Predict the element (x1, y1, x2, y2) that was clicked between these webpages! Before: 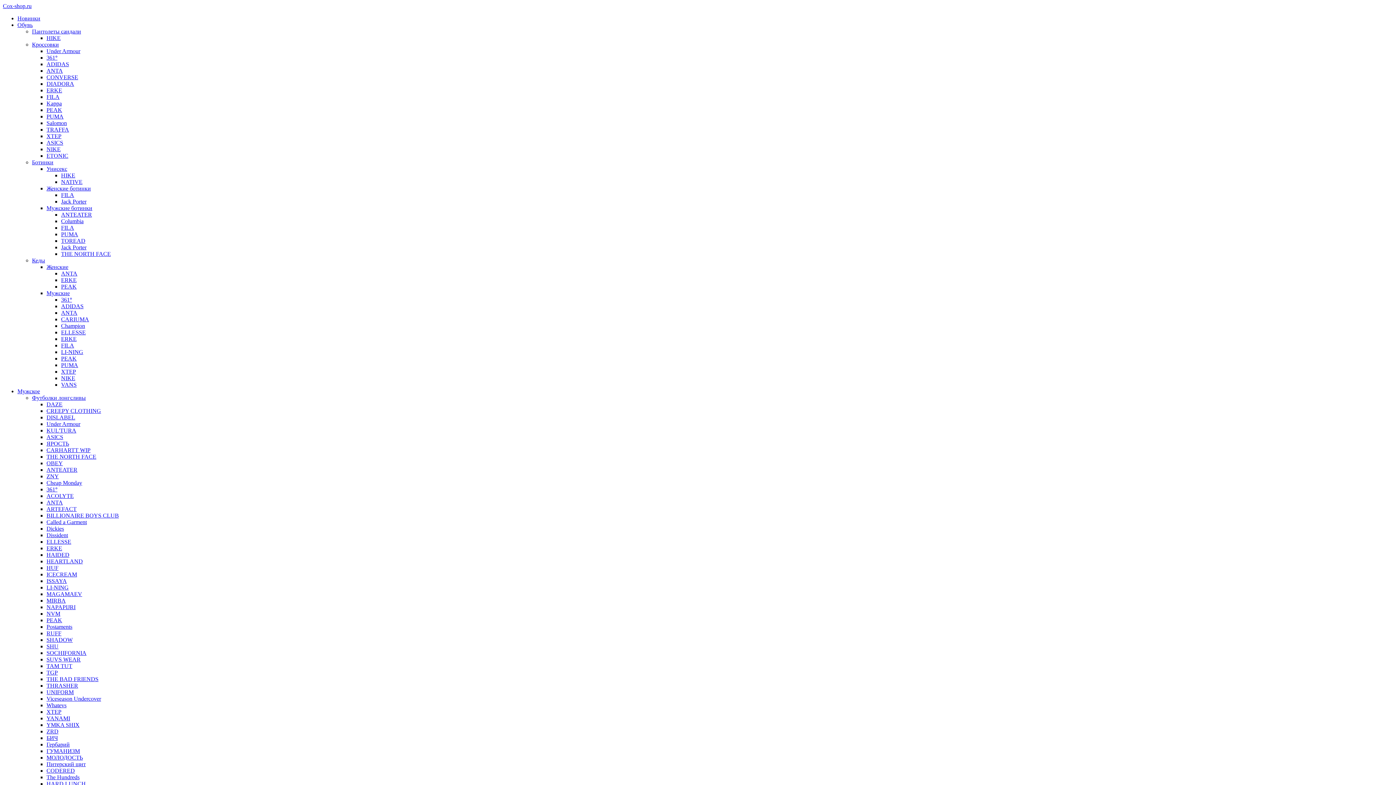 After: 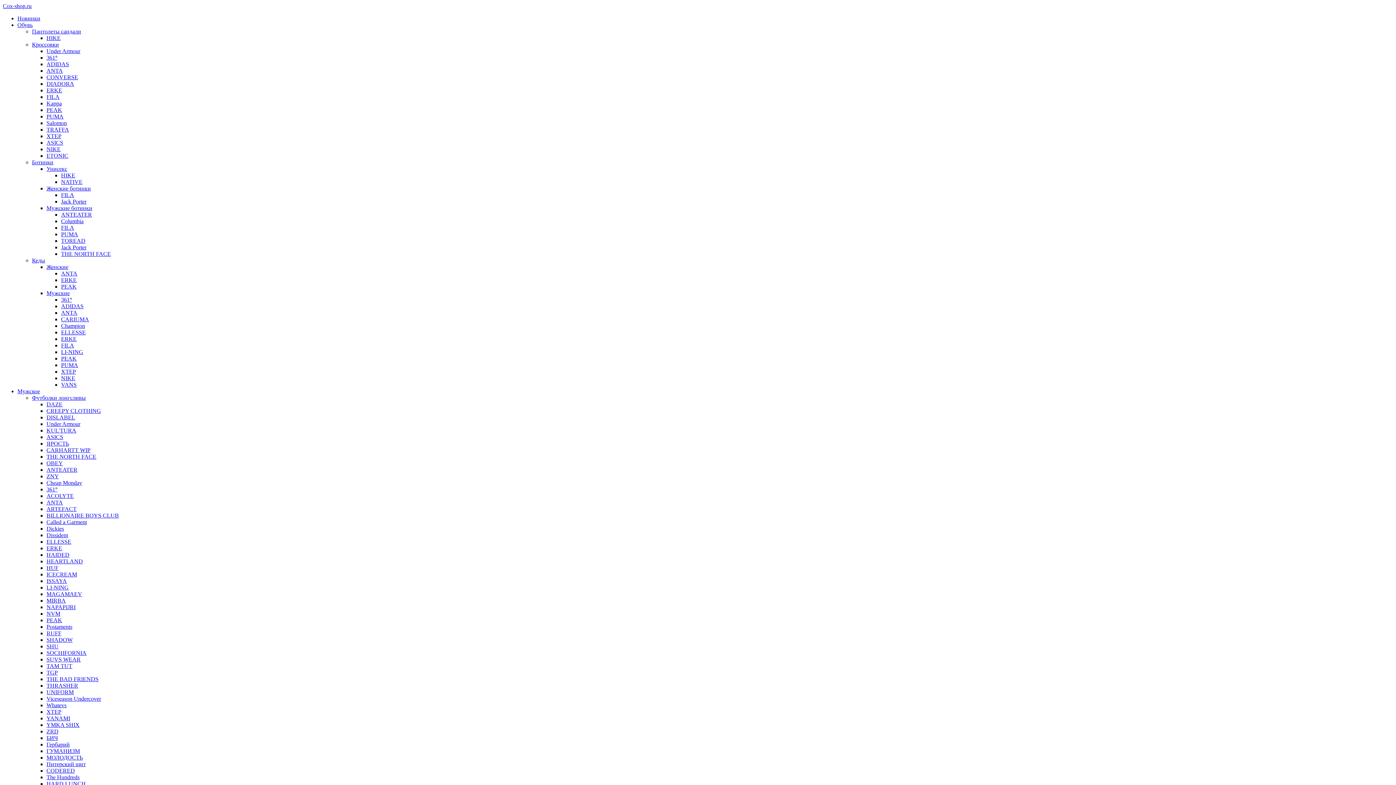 Action: bbox: (46, 512, 118, 518) label: BILLIONAIRE BOYS CLUB